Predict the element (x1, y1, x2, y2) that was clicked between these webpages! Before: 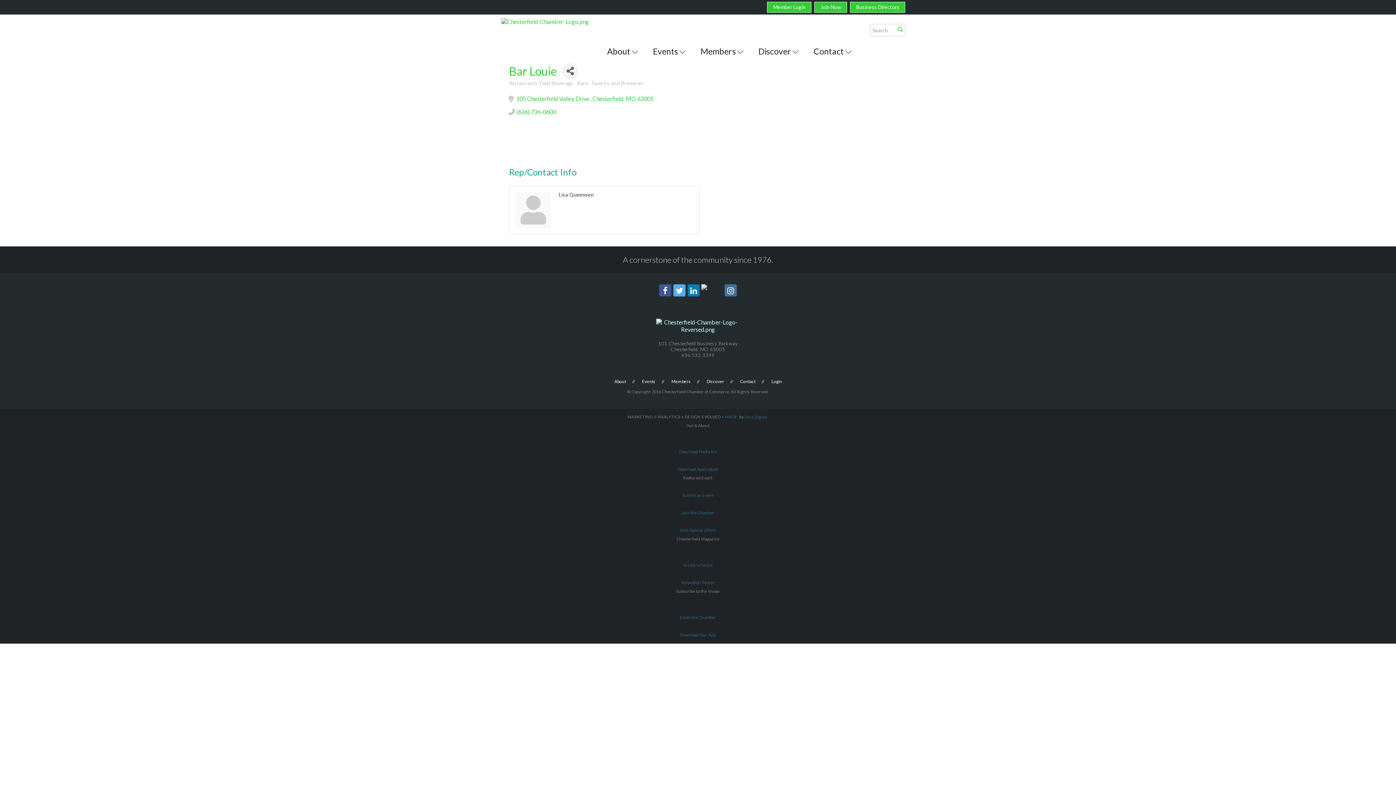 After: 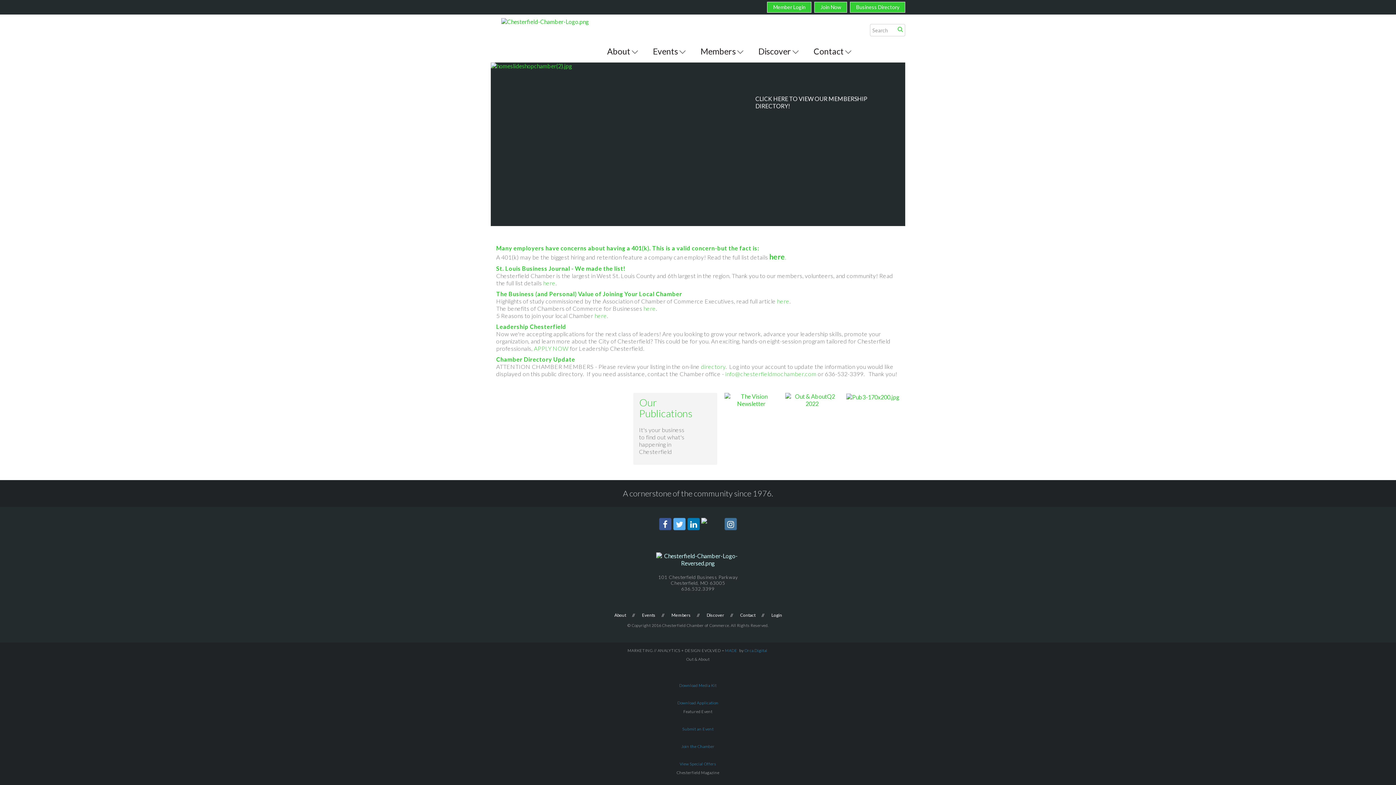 Action: bbox: (683, 563, 712, 567) label: Visitor's Packet